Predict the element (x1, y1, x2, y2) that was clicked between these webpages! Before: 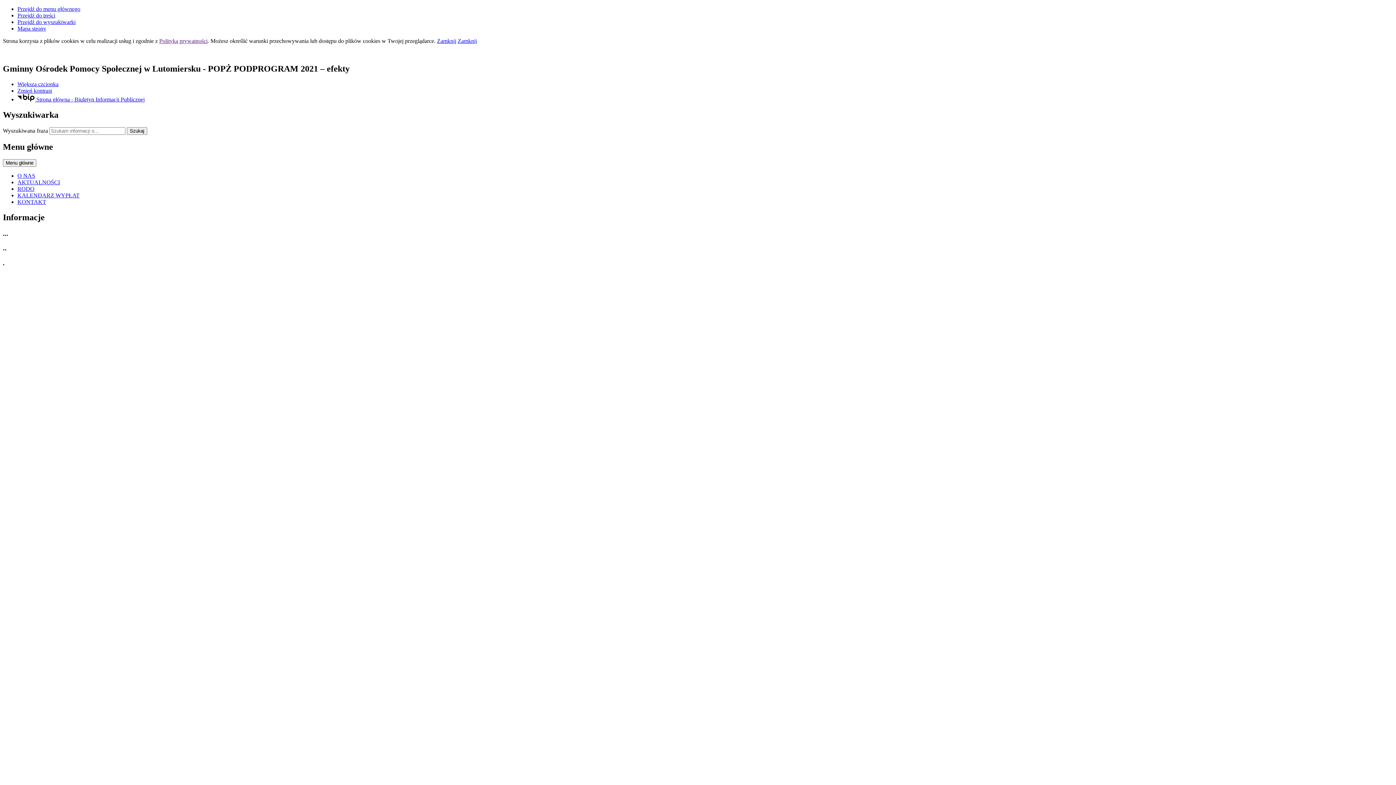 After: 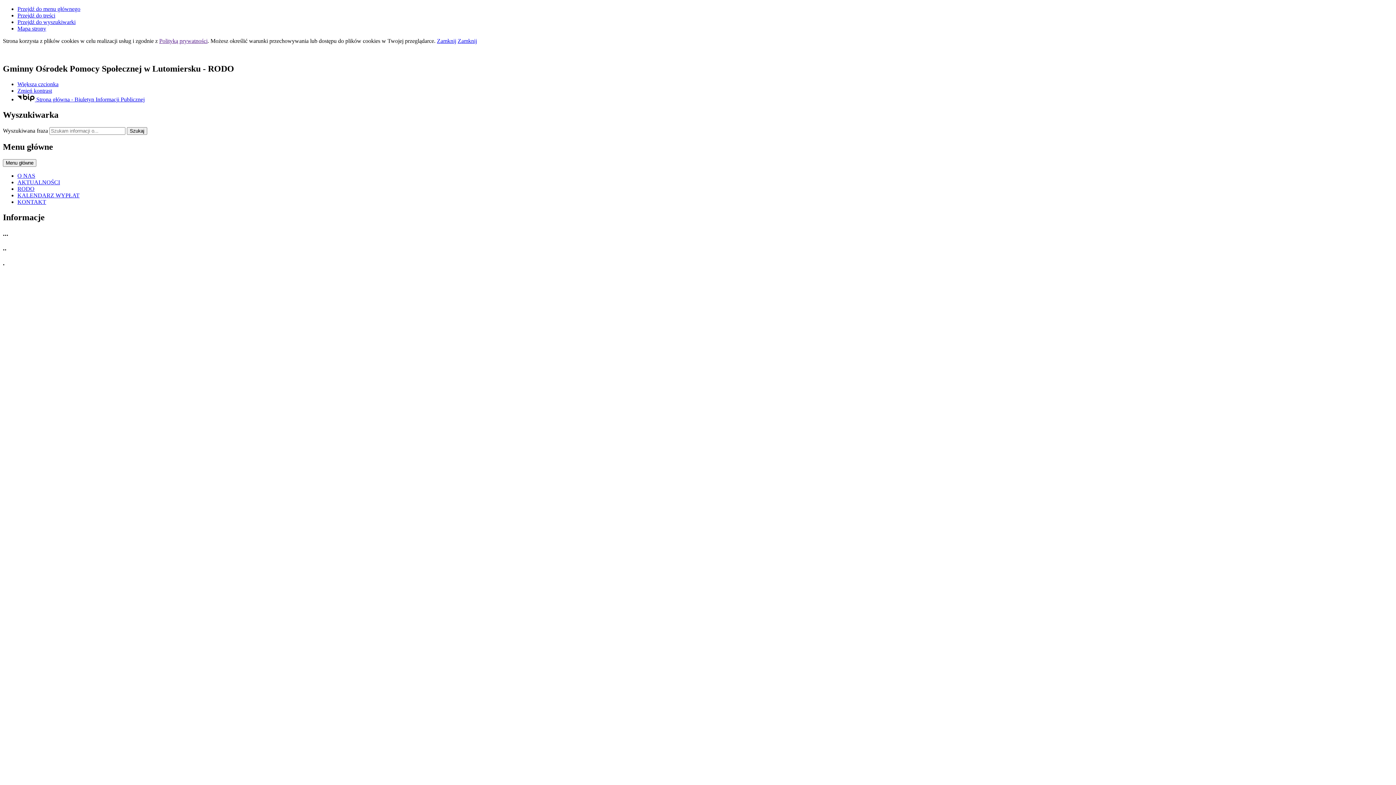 Action: bbox: (17, 185, 34, 191) label: RODO